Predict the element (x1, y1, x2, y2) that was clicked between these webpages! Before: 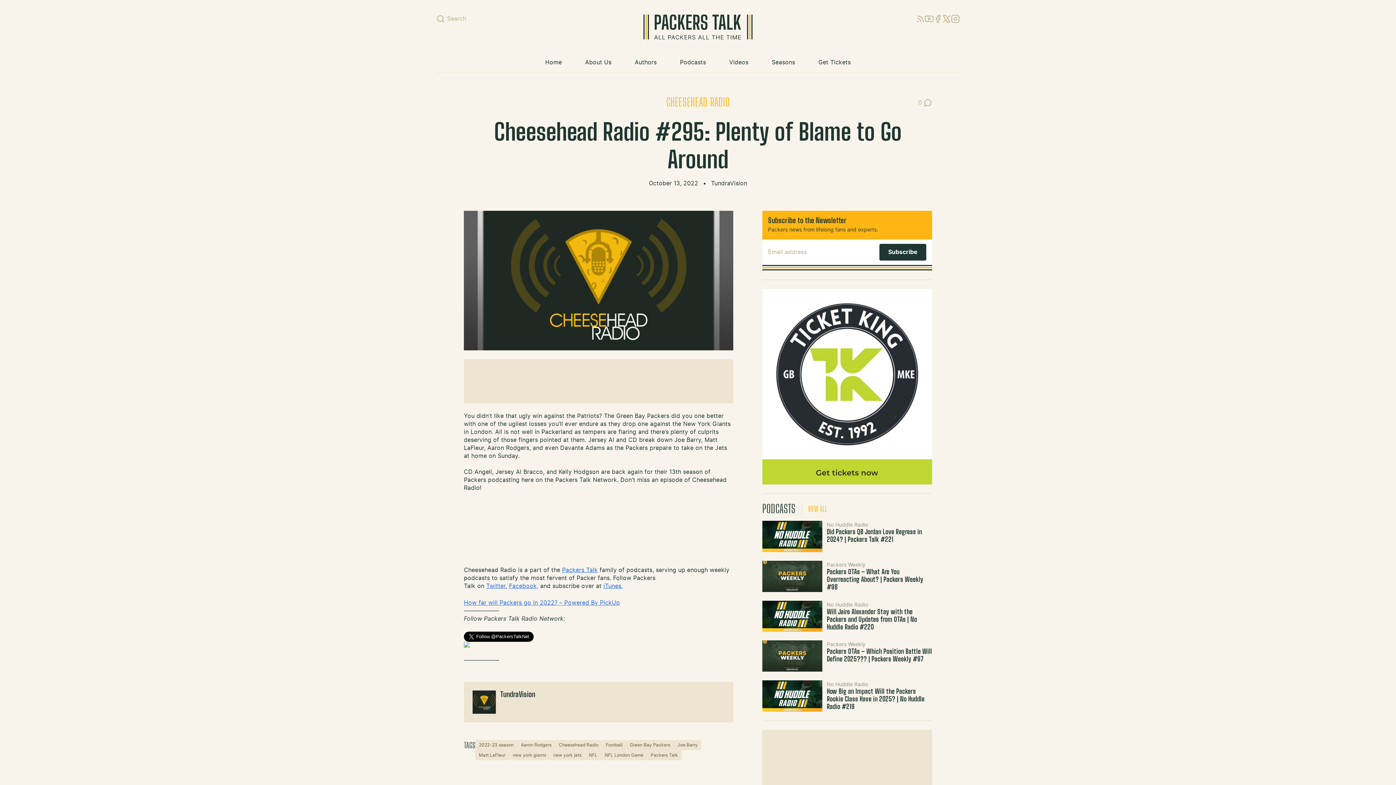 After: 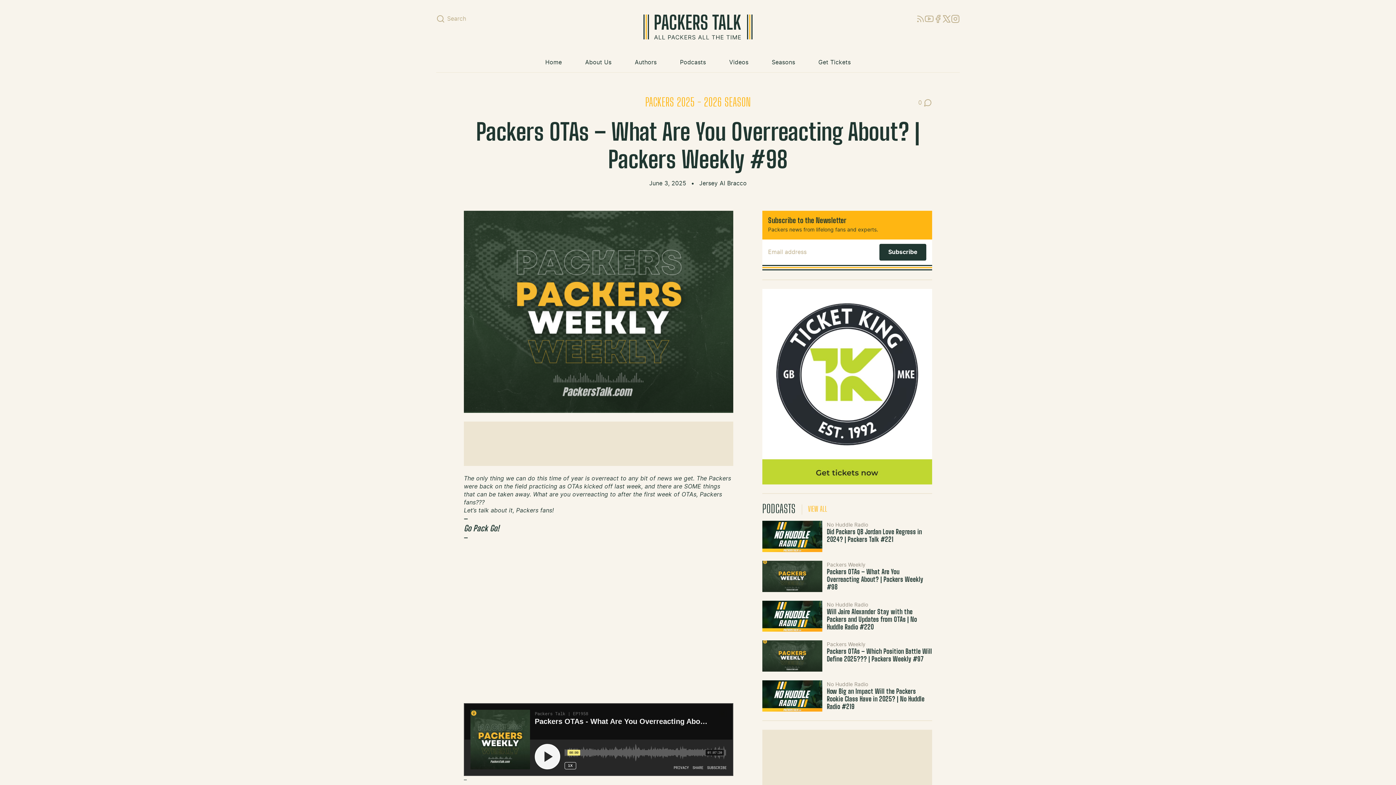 Action: bbox: (827, 569, 923, 591) label: Packers OTAs – What Are You Overreacting About? | Packers Weekly #98